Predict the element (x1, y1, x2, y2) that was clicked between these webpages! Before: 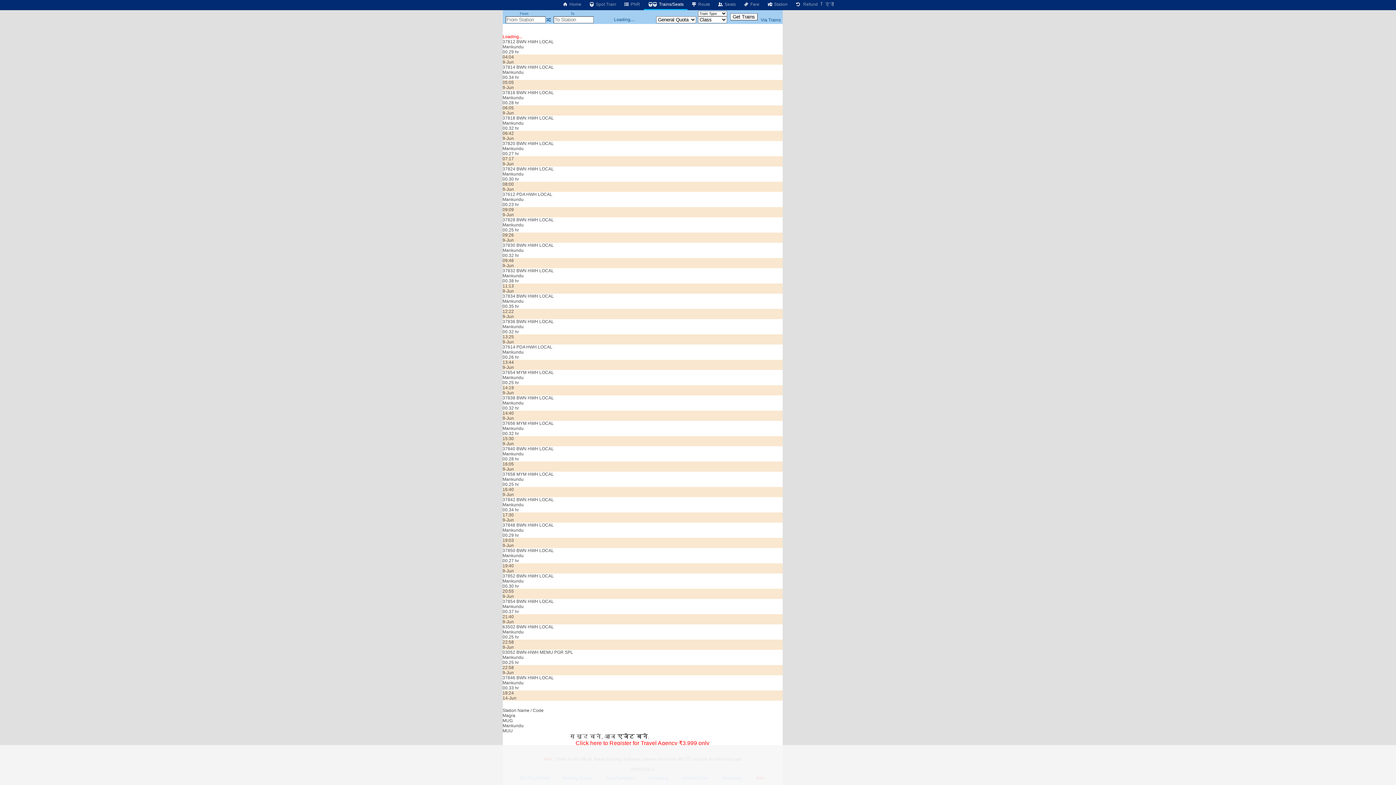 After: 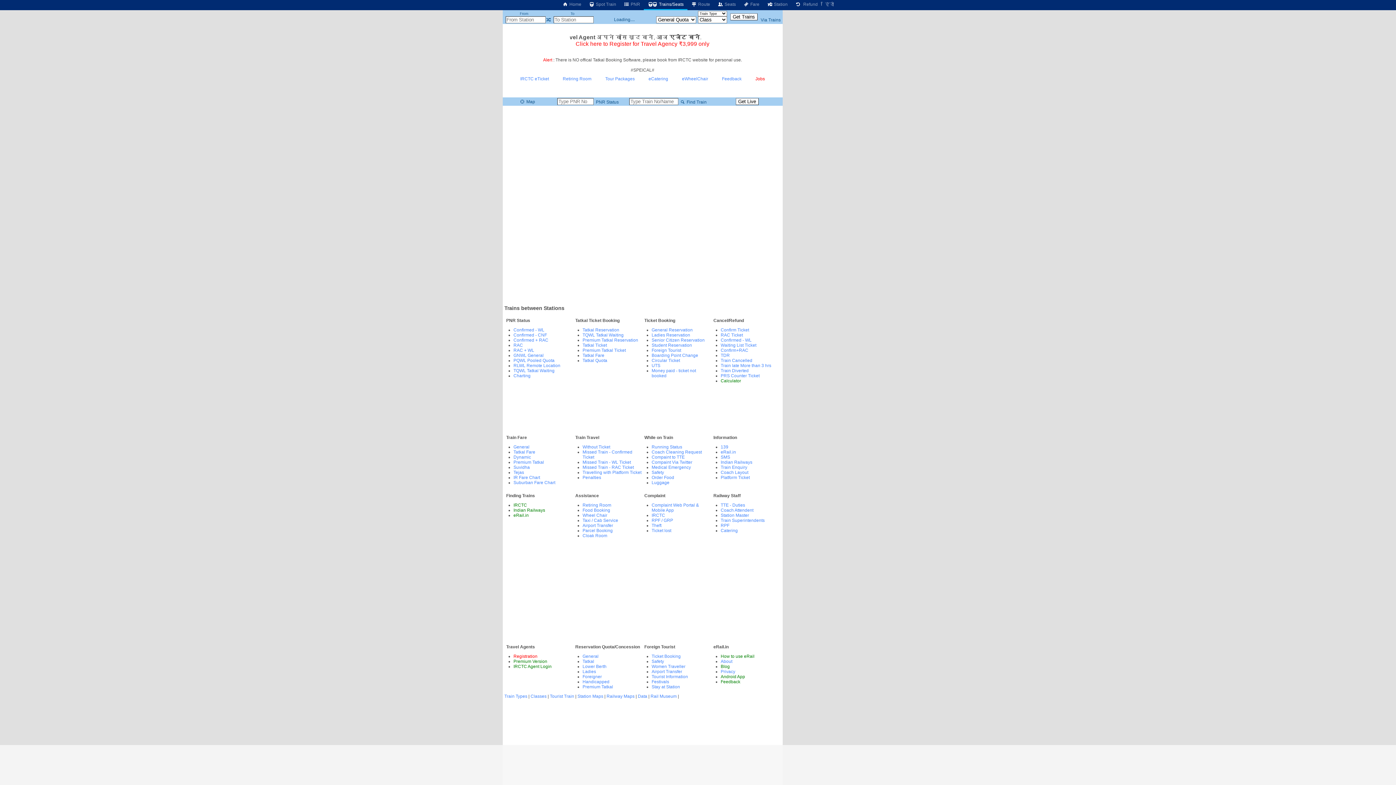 Action: bbox: (643, 0, 687, 8) label:  Trains/Seats